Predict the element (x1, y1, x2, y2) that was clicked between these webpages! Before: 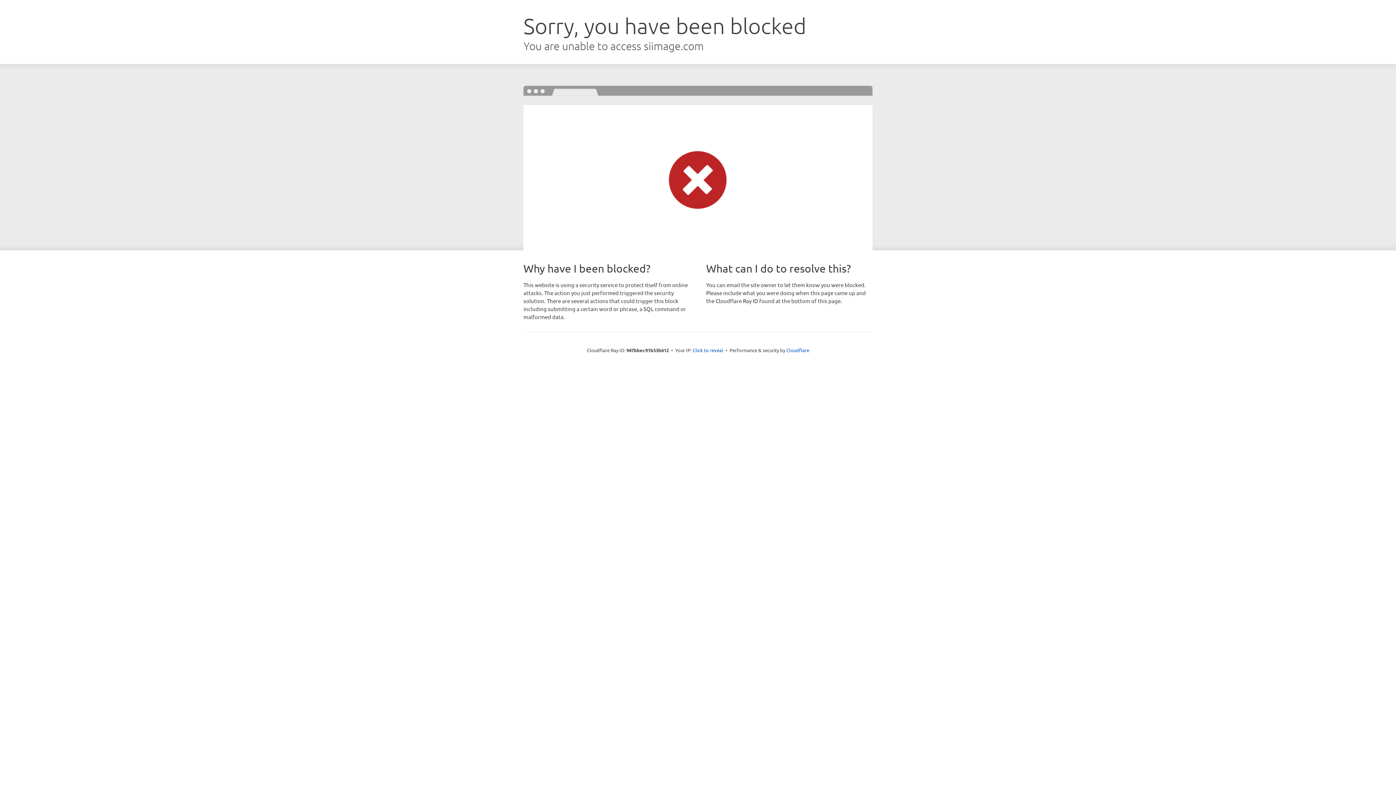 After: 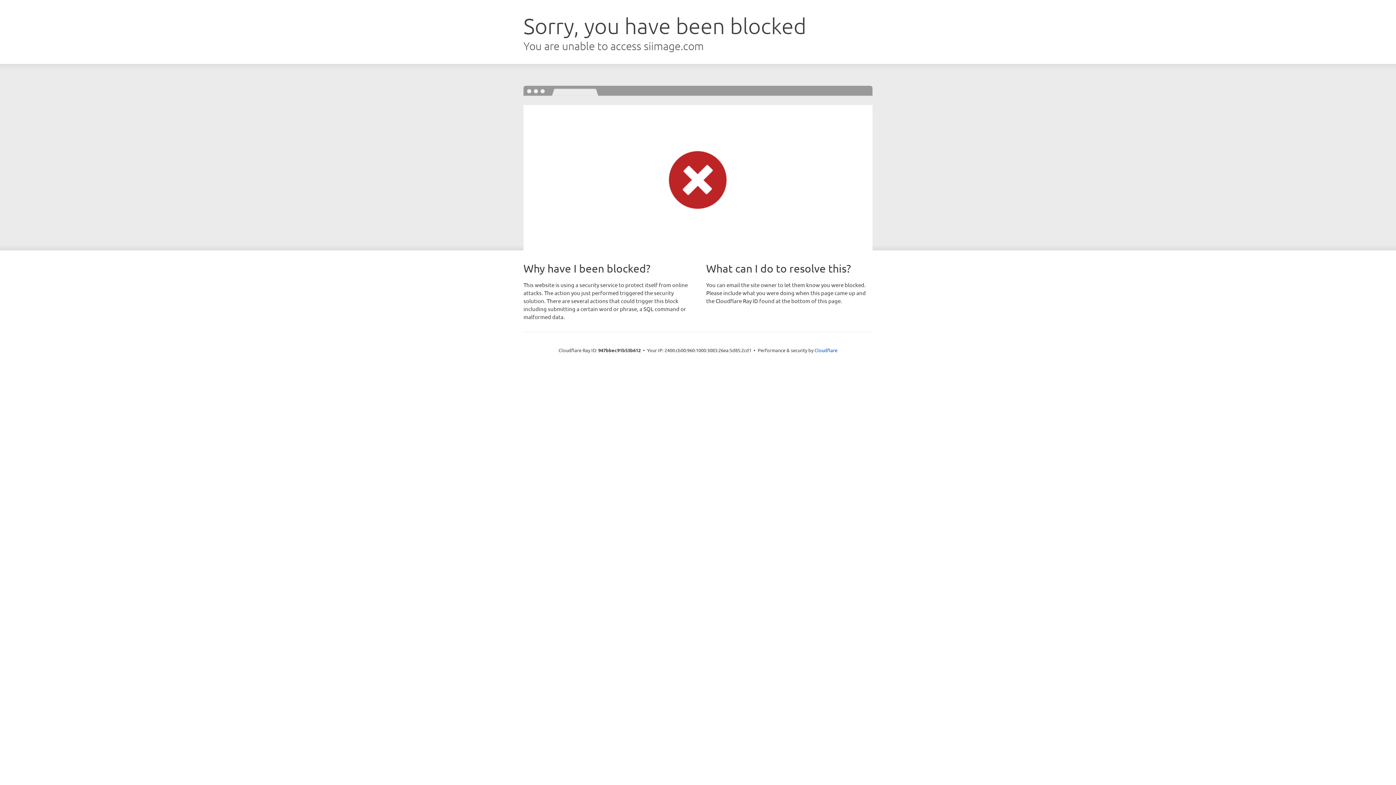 Action: label: Click to reveal bbox: (692, 346, 723, 353)